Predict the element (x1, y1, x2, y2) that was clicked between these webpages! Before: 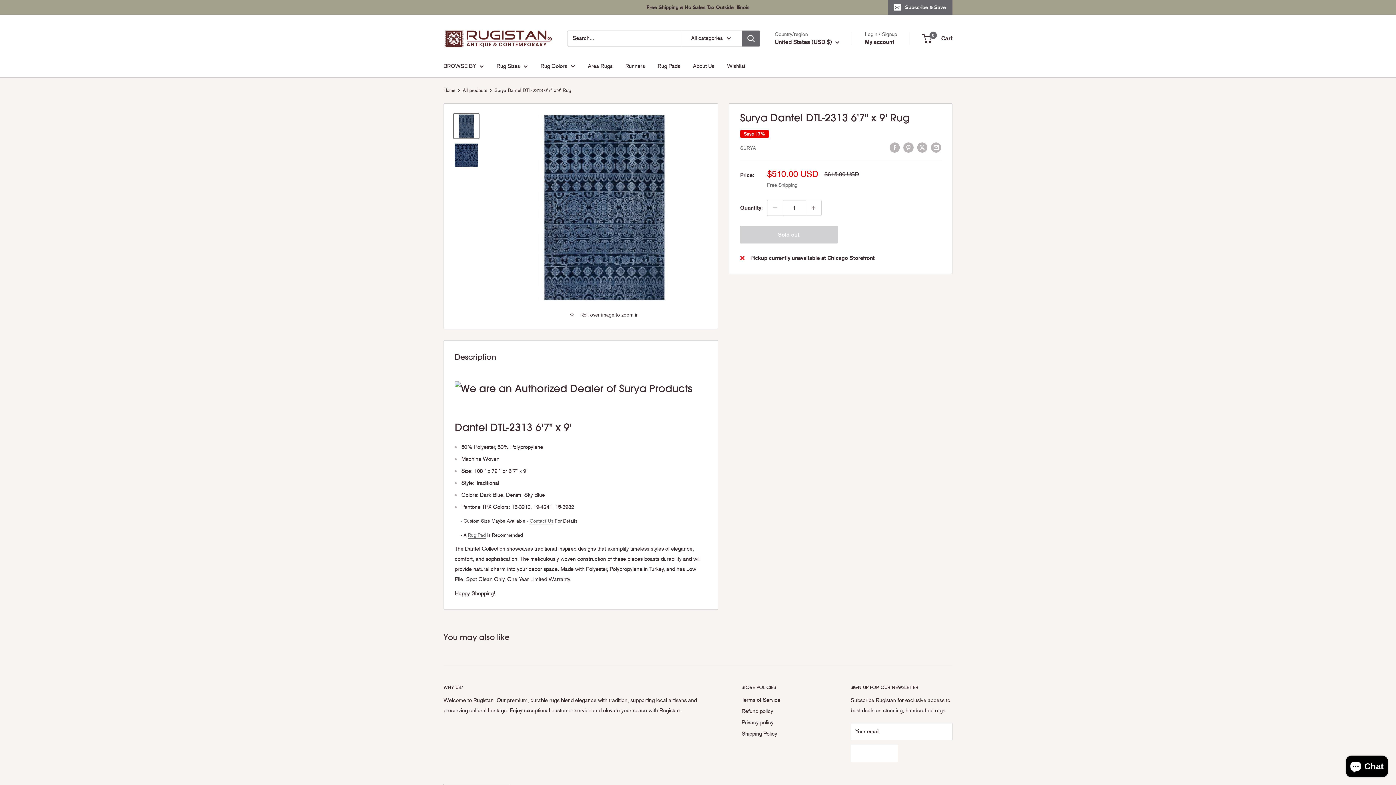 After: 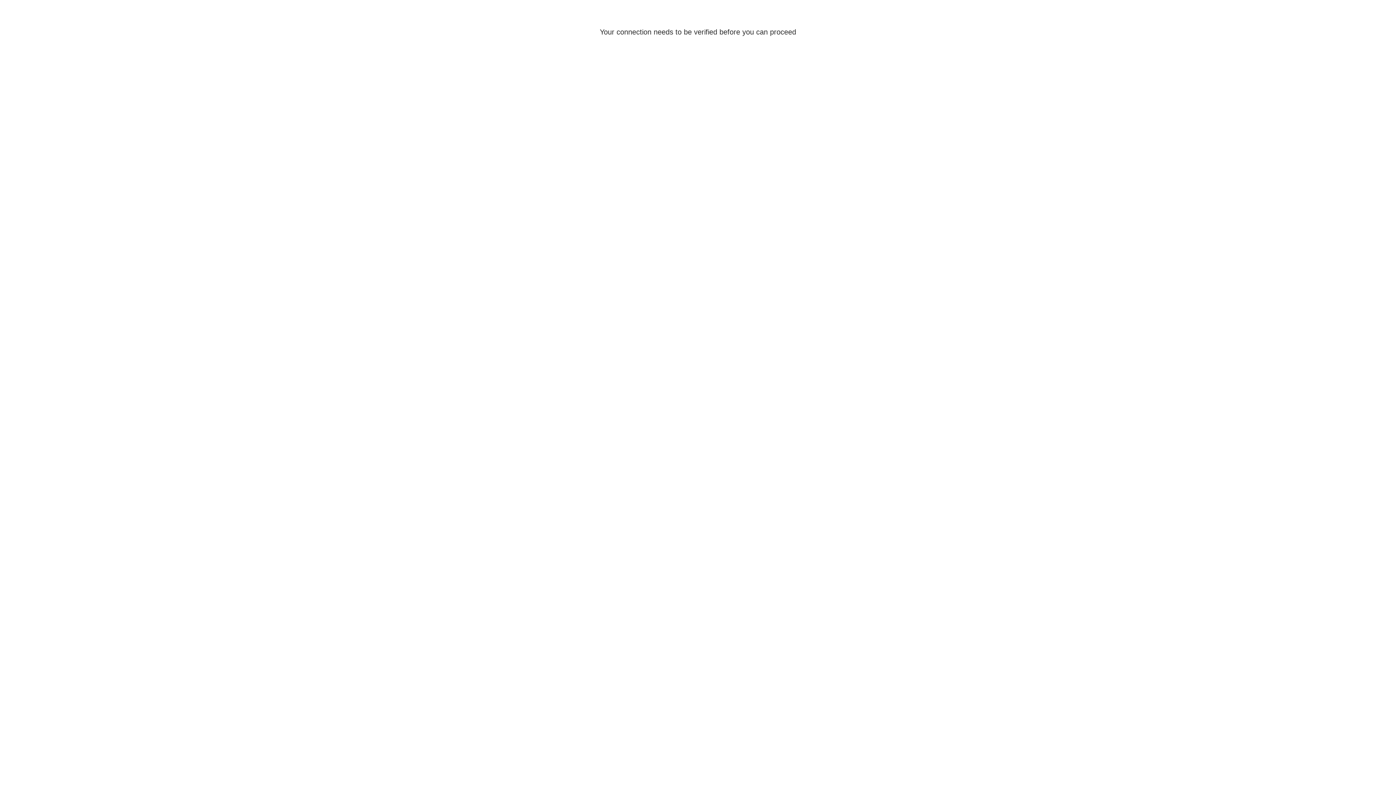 Action: bbox: (865, 36, 894, 47) label: My account